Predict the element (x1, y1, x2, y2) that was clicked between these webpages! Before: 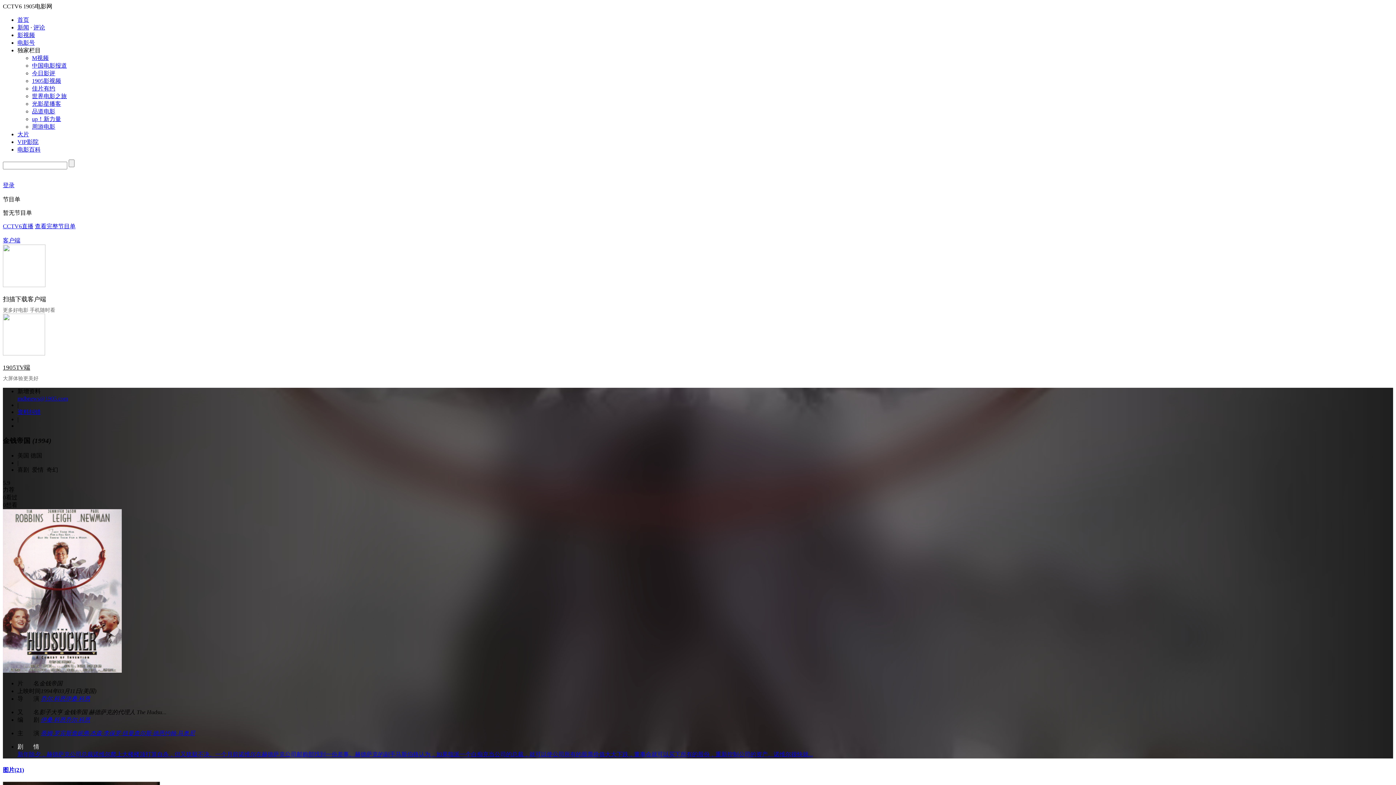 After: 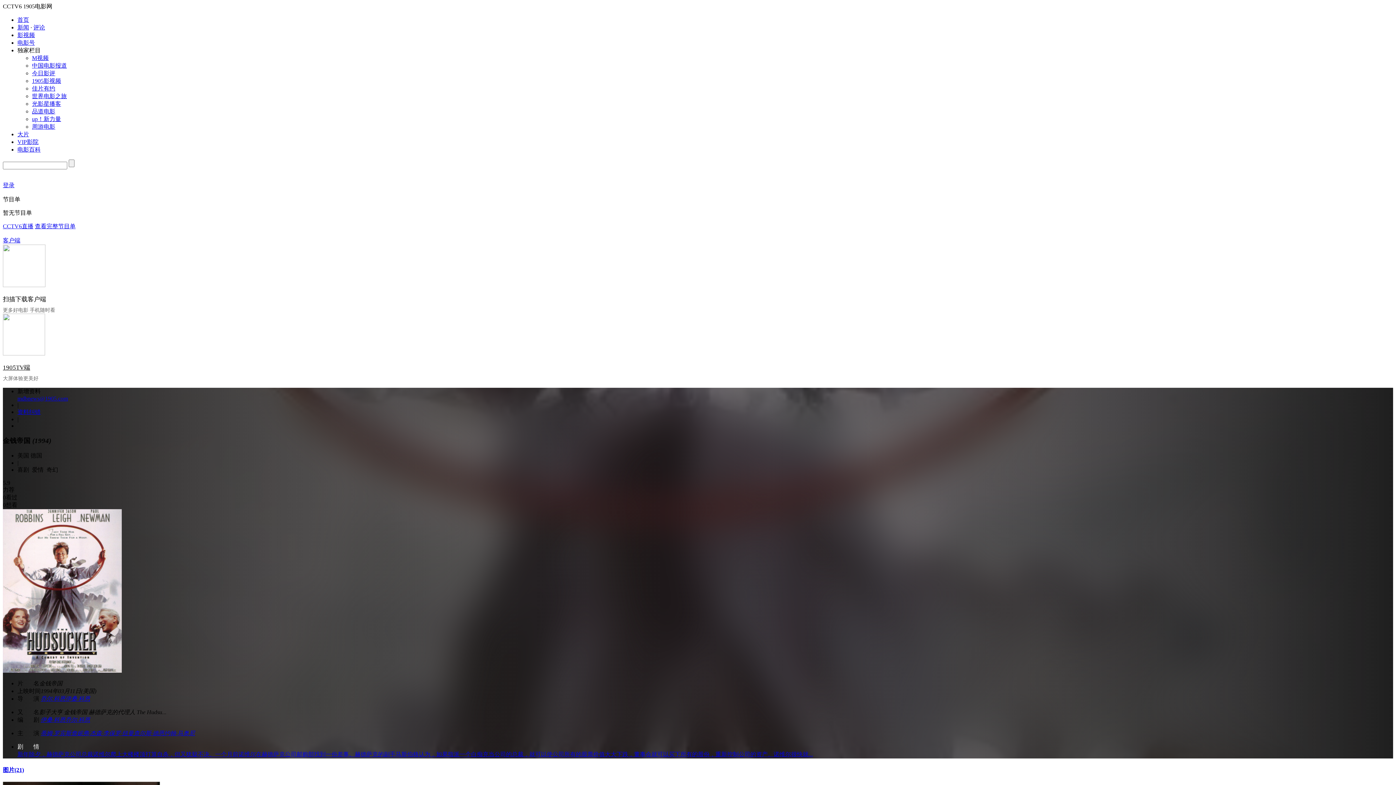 Action: bbox: (40, 730, 71, 736) label: 蒂姆·罗宾斯